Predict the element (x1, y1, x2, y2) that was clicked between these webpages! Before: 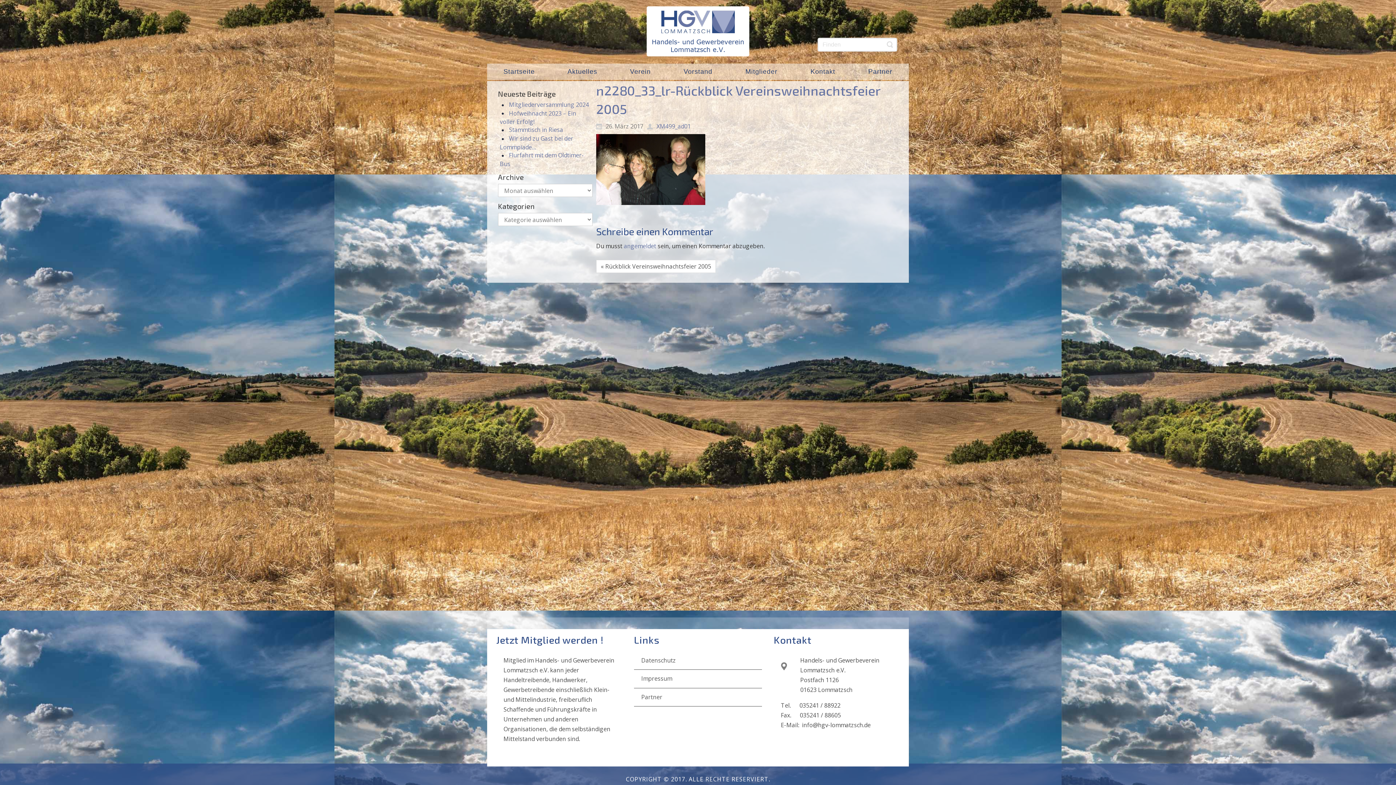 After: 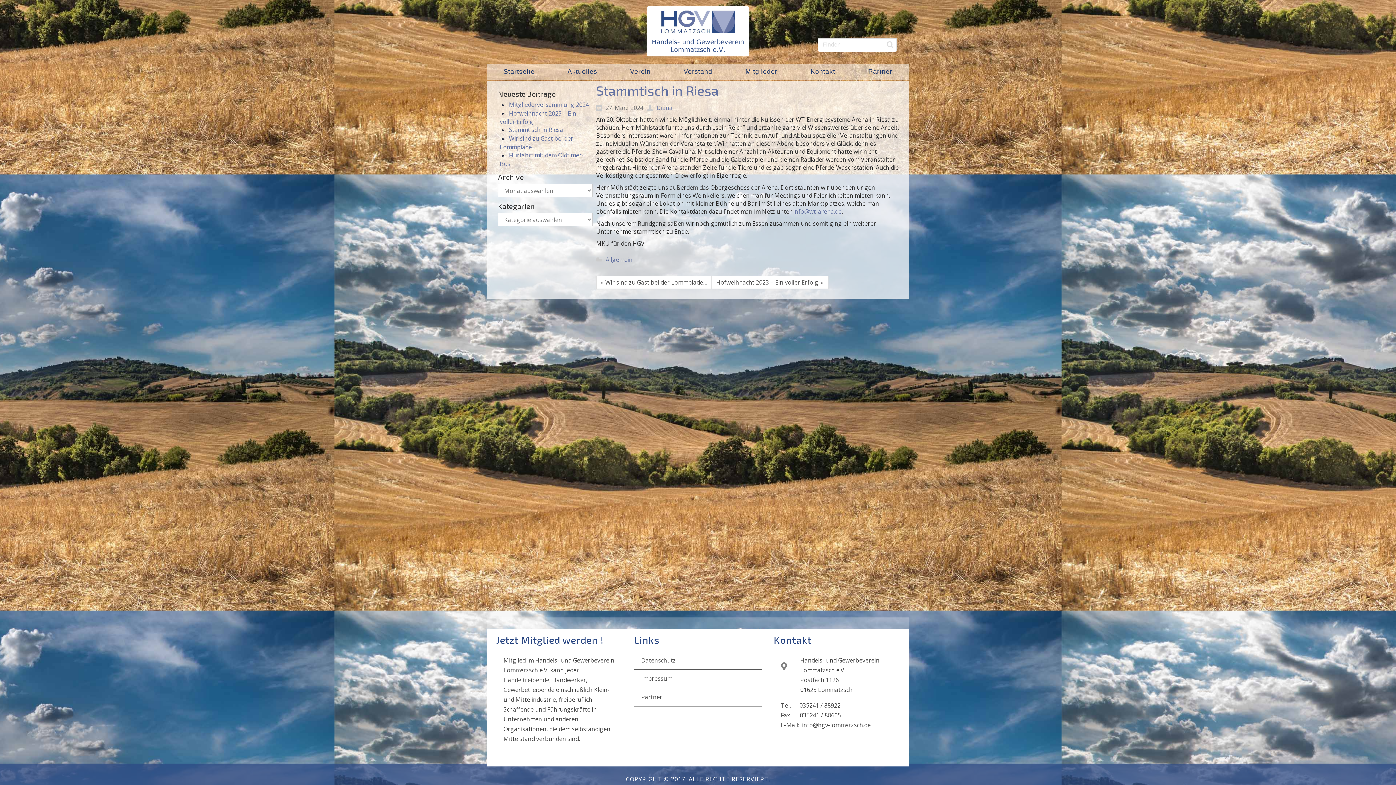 Action: bbox: (509, 125, 563, 133) label: Stammtisch in Riesa